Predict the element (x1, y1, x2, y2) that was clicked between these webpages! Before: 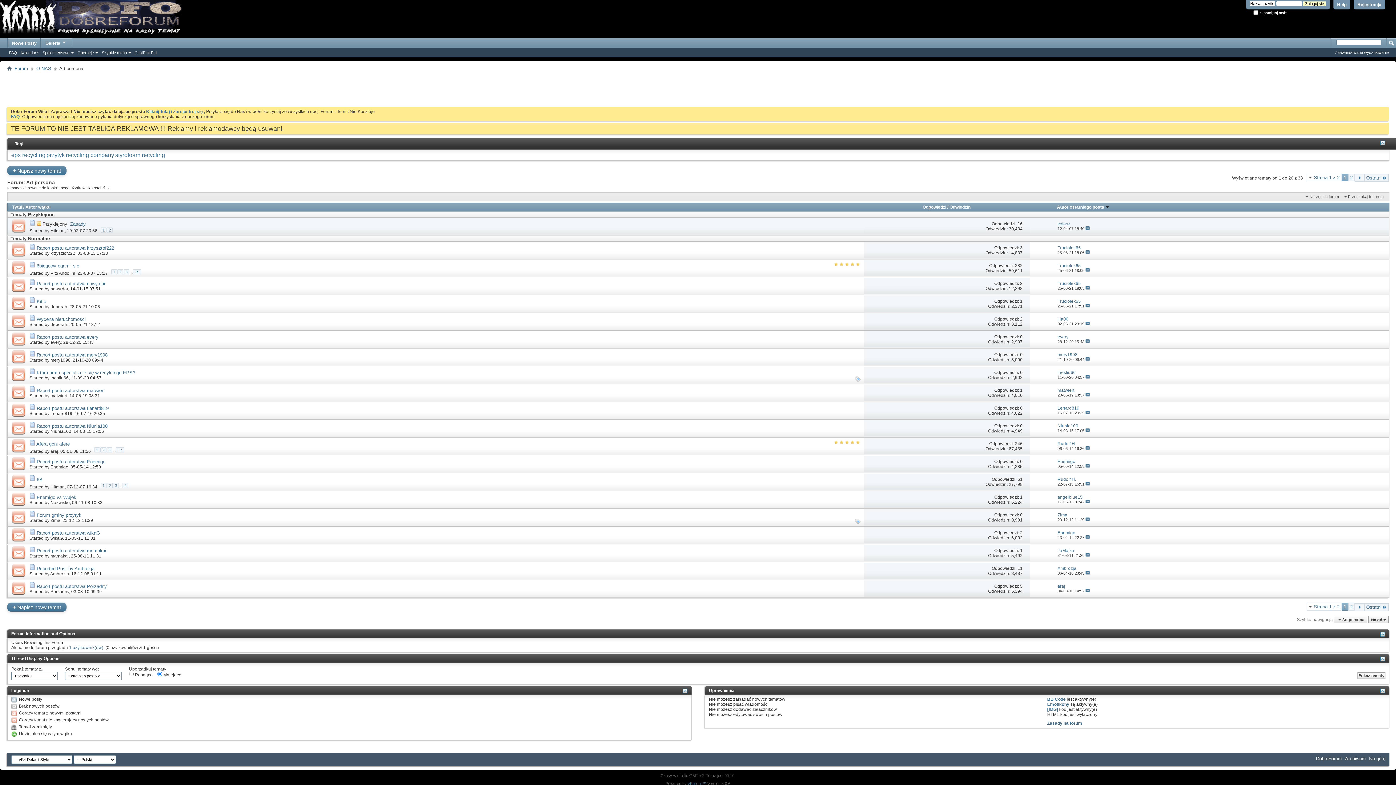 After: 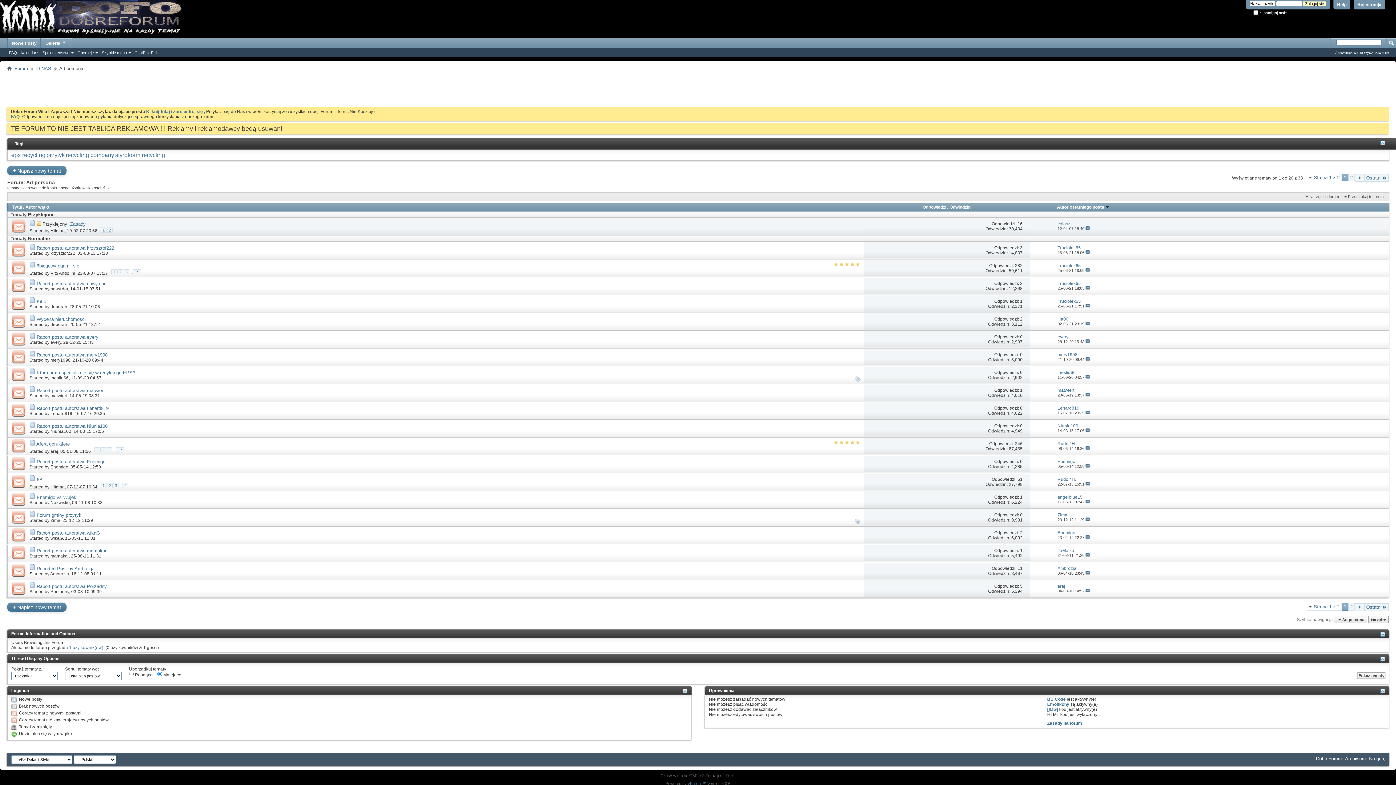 Action: bbox: (7, 313, 29, 330)